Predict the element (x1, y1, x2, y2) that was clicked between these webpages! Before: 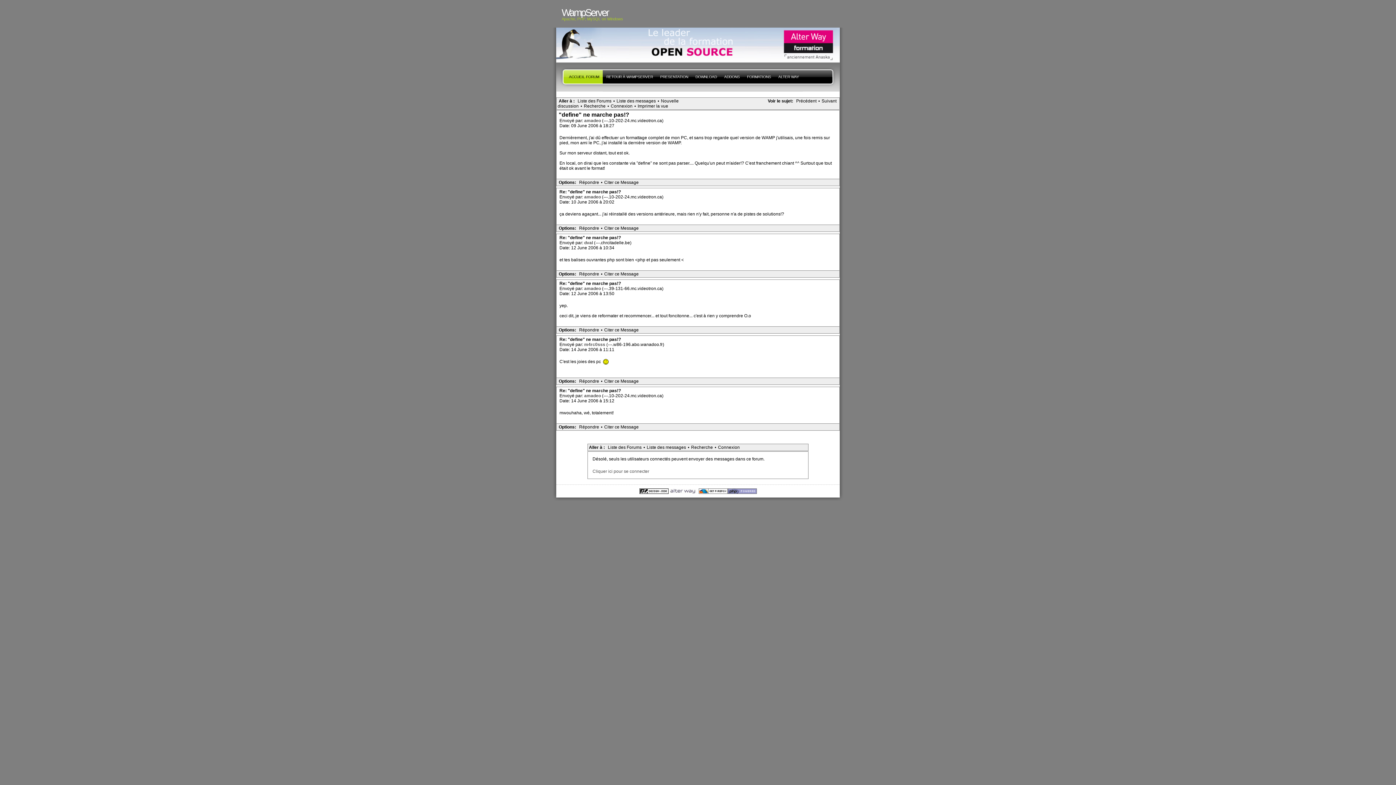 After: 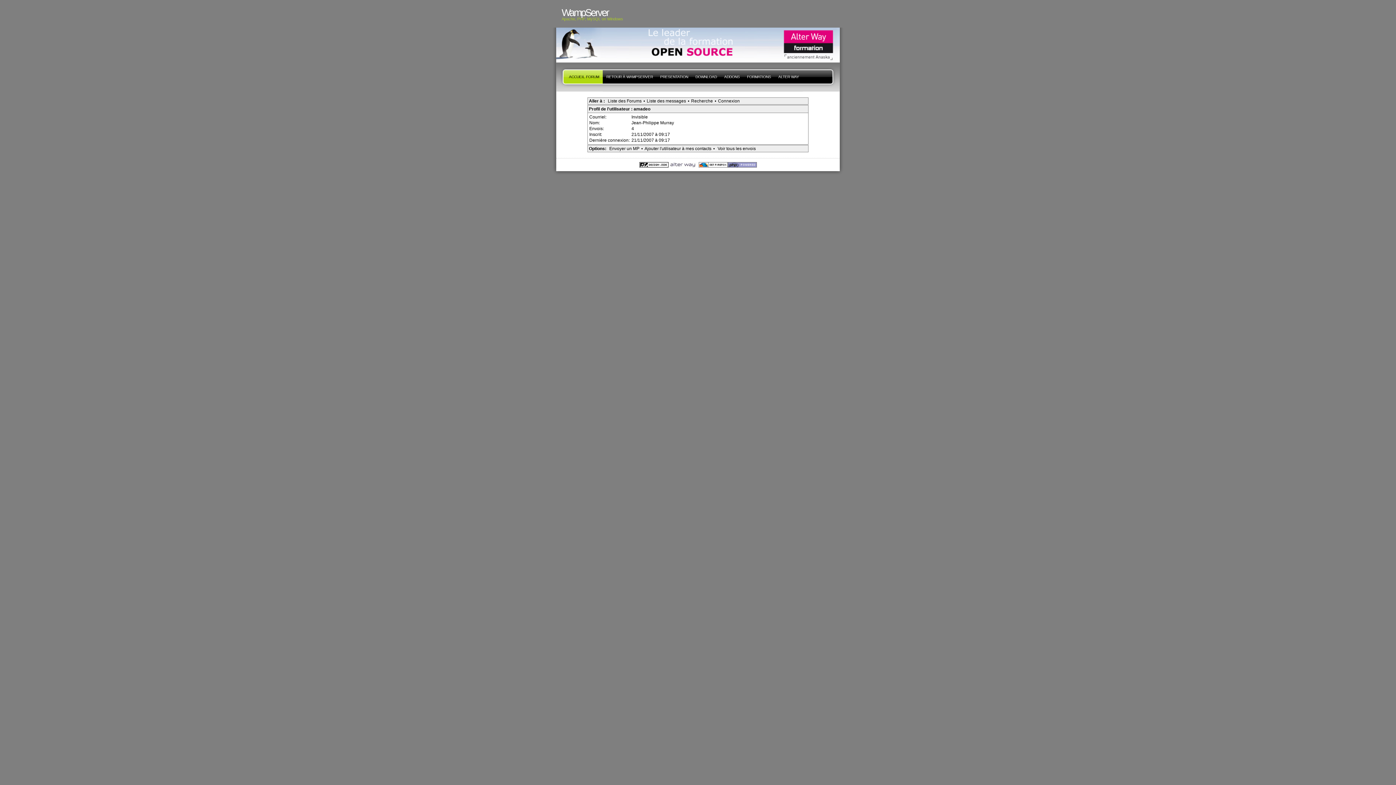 Action: label: amadeo  bbox: (584, 286, 602, 291)